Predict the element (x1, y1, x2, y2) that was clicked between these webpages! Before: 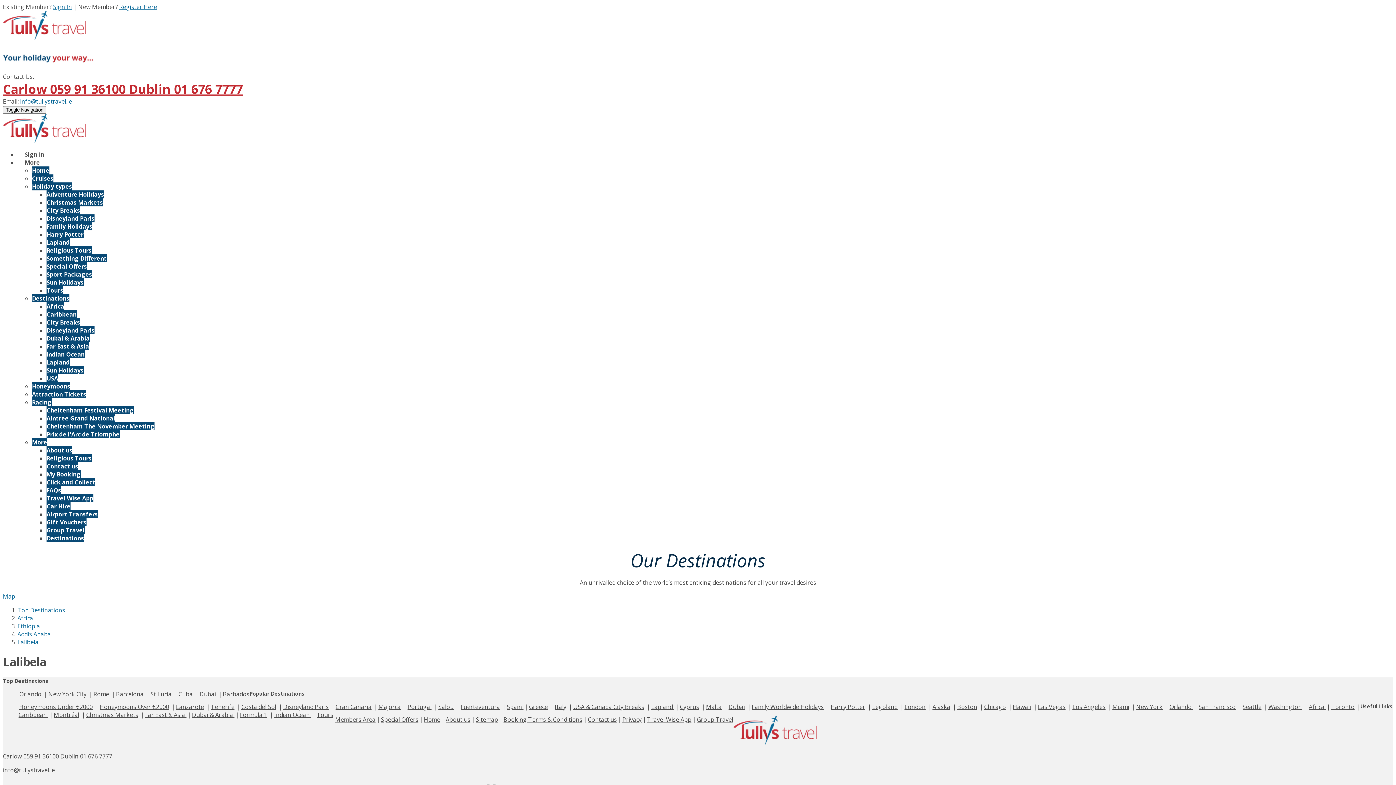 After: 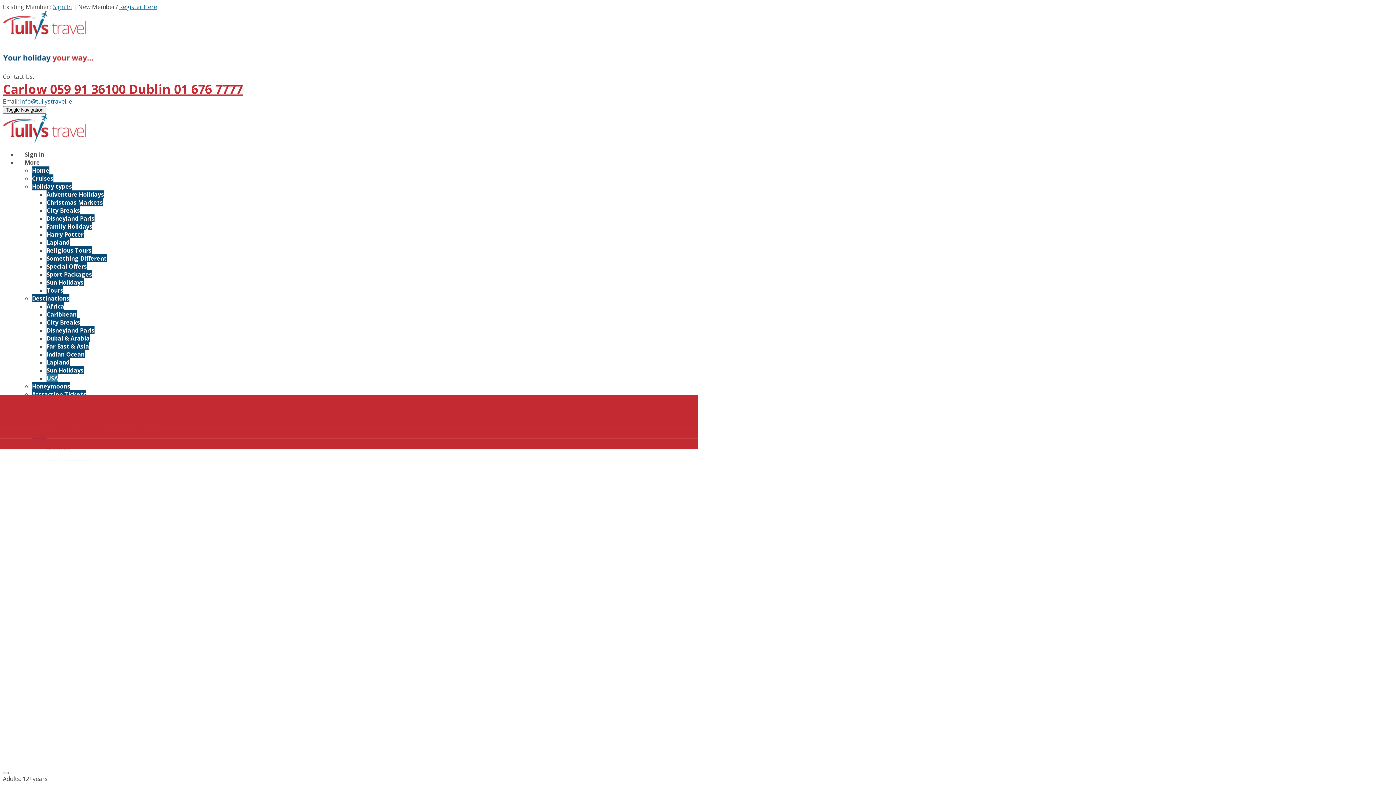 Action: label: USA bbox: (46, 374, 58, 382)